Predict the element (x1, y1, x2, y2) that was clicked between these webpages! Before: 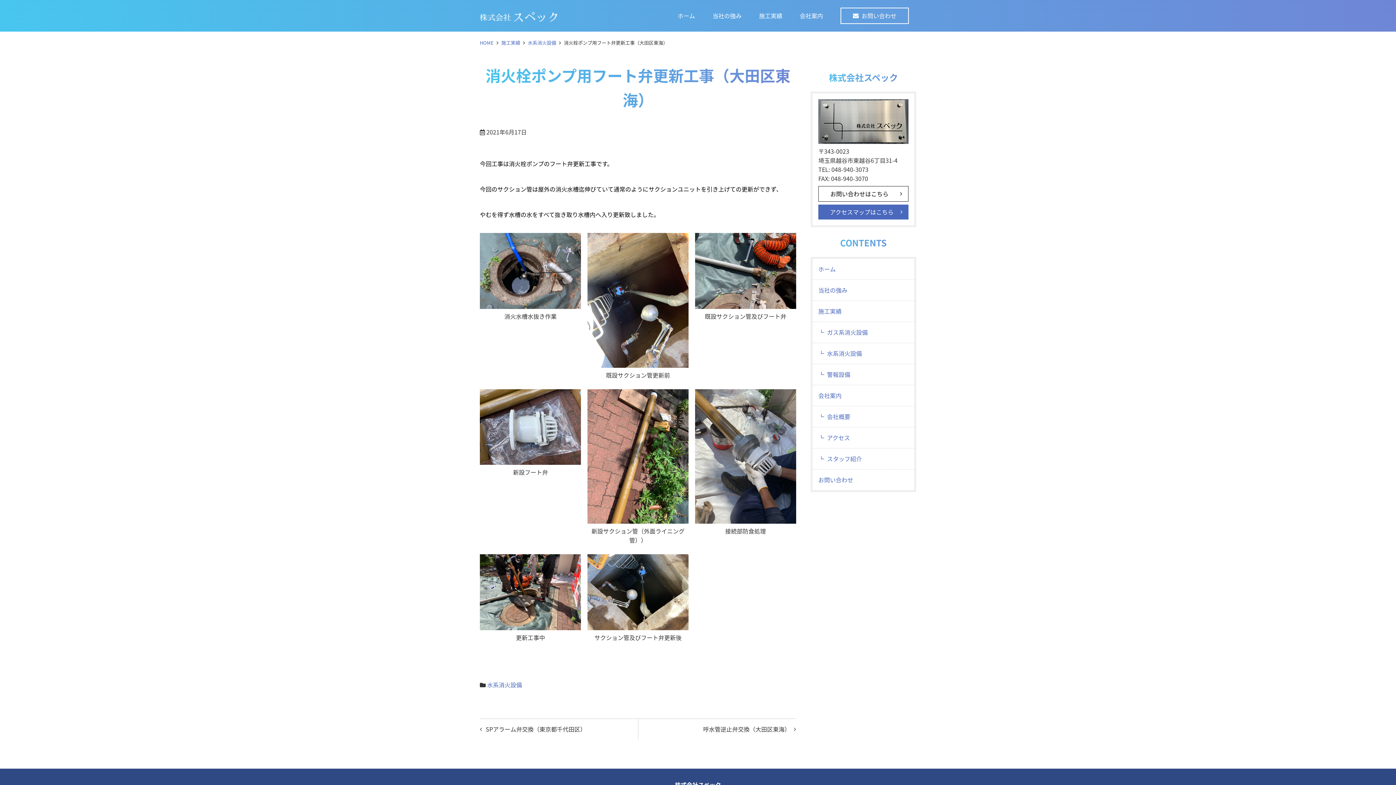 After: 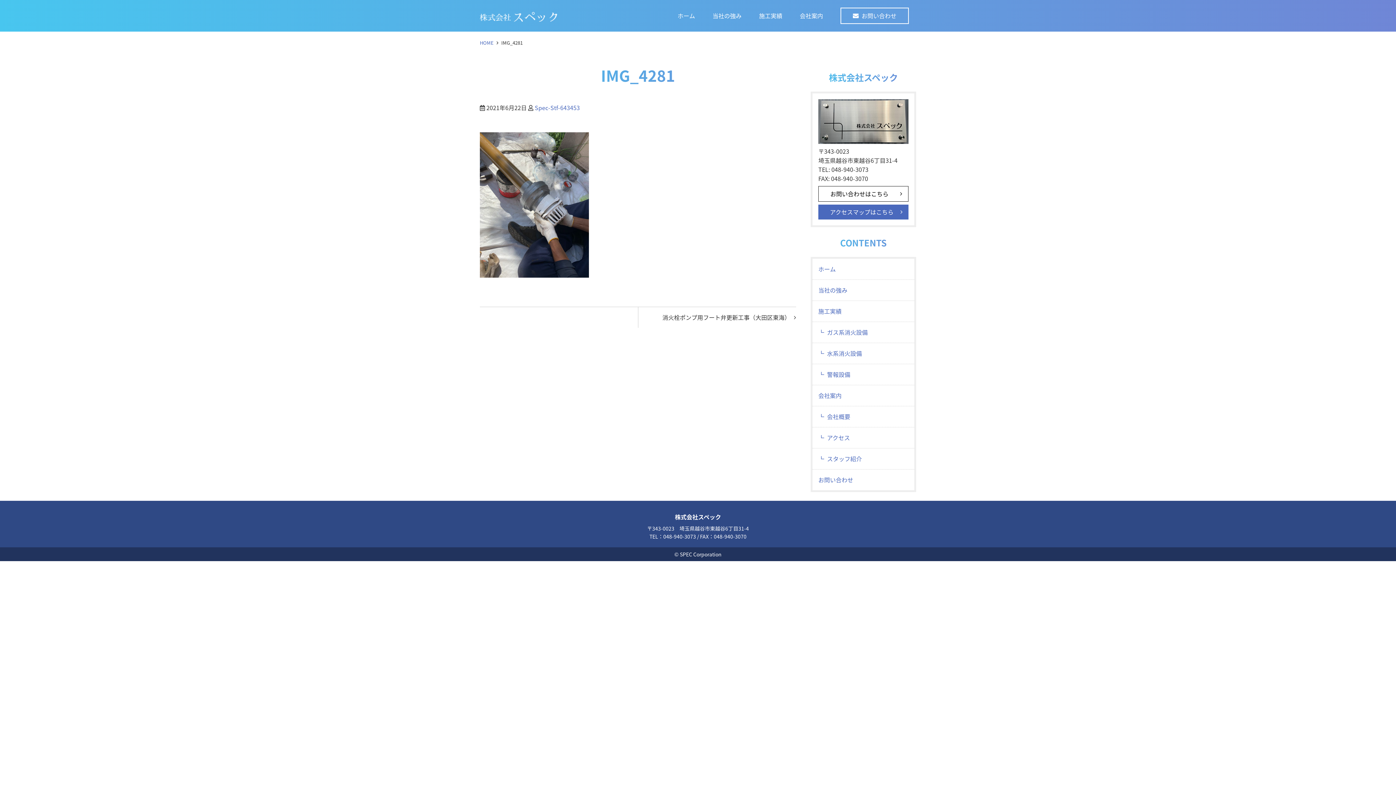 Action: bbox: (695, 389, 796, 398)